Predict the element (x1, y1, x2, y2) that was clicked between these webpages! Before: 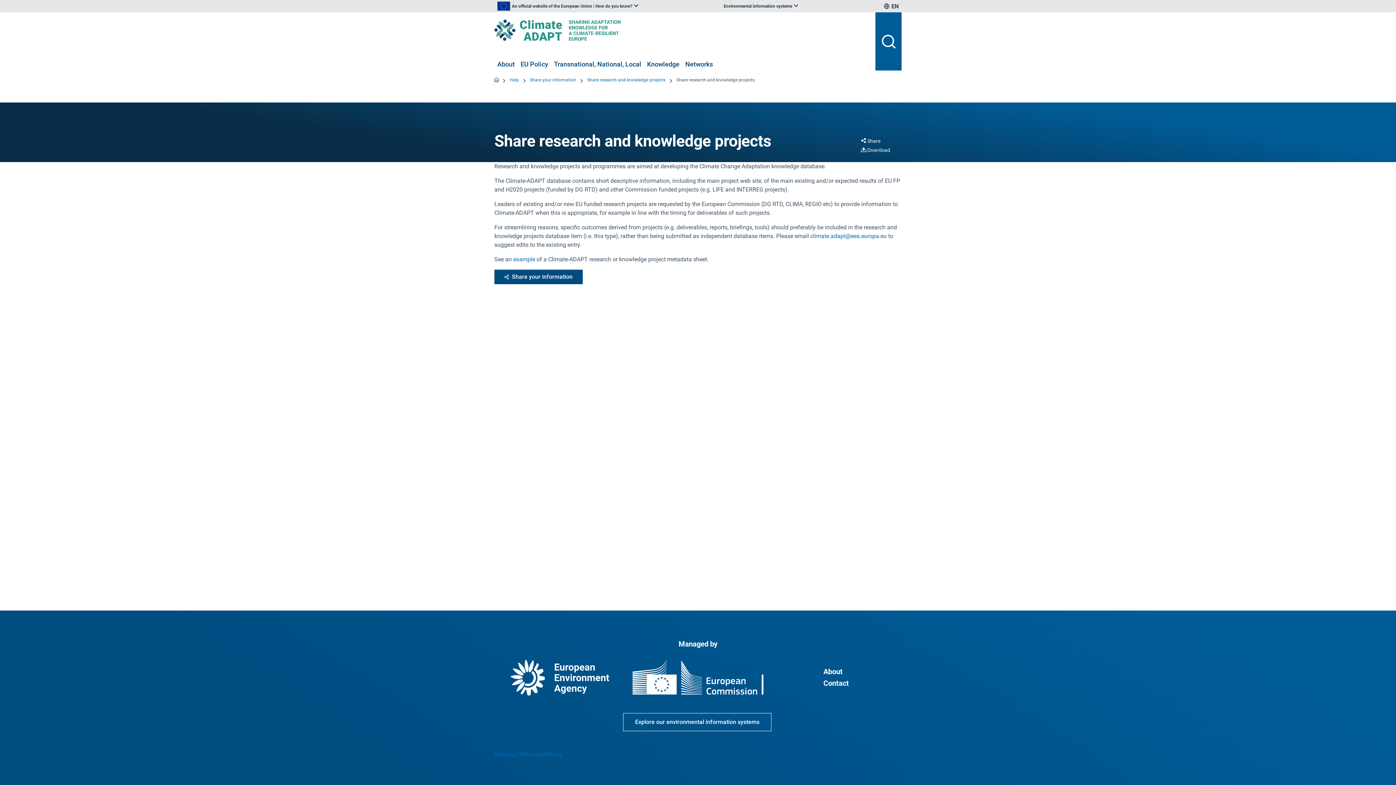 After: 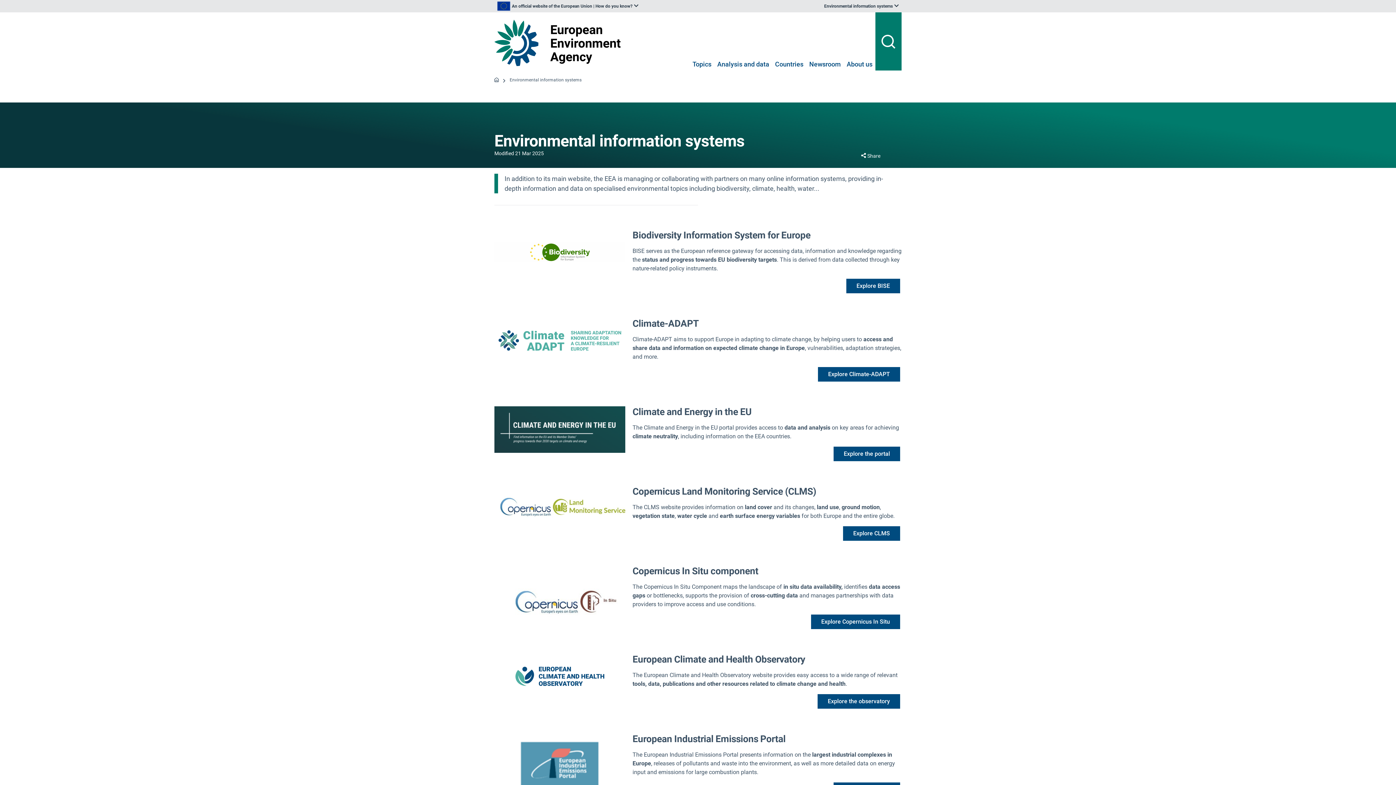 Action: bbox: (623, 713, 771, 731) label: Explore our environmental information systems